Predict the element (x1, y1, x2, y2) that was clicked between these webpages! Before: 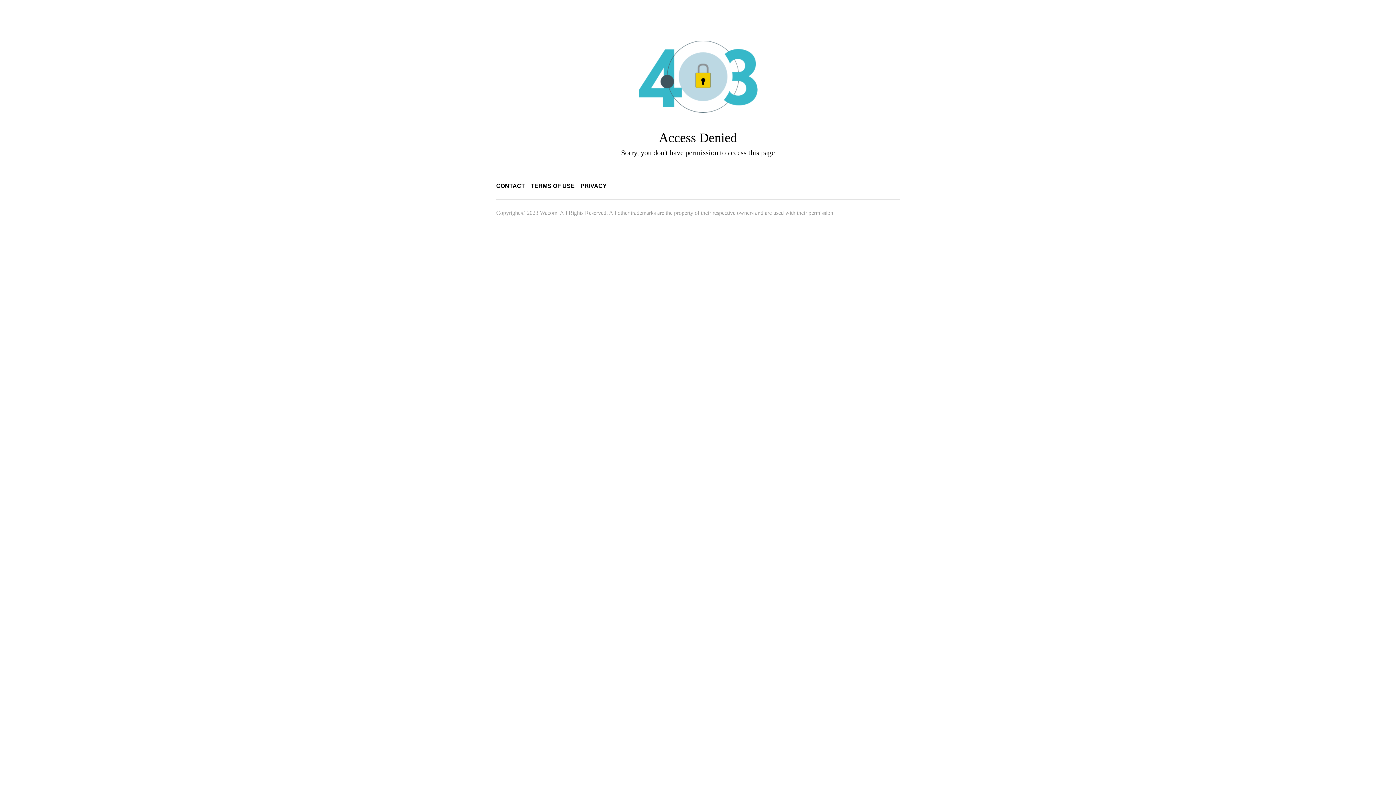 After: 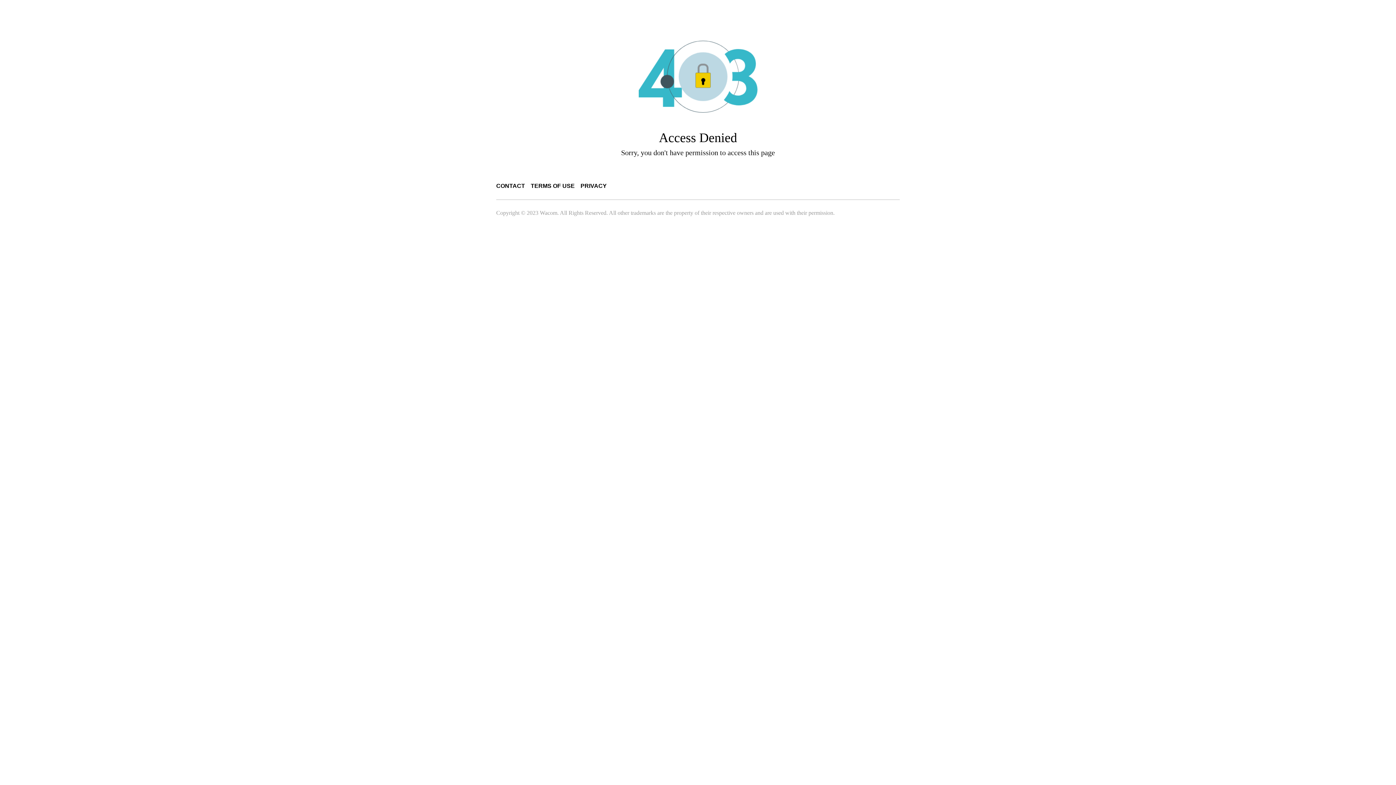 Action: label: CONTACT bbox: (496, 182, 525, 189)